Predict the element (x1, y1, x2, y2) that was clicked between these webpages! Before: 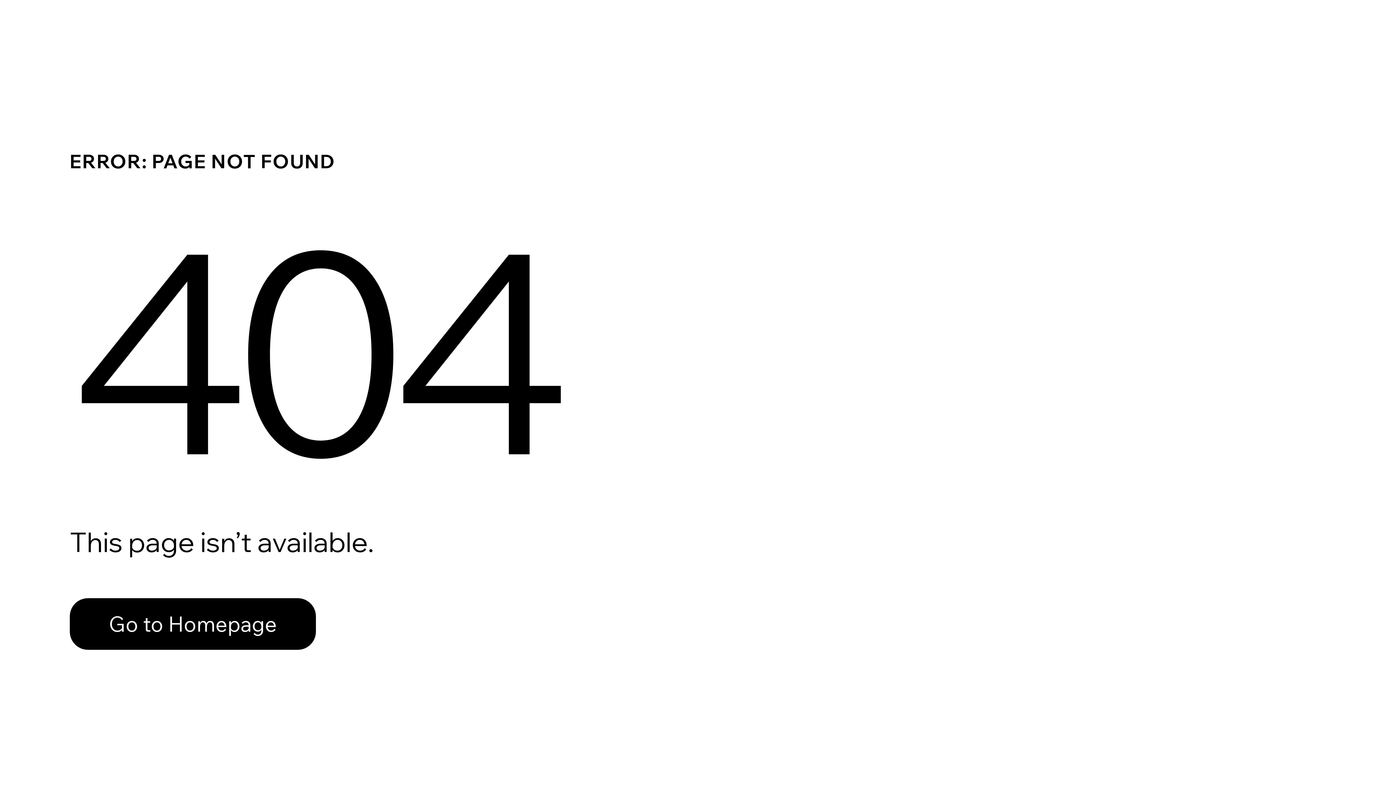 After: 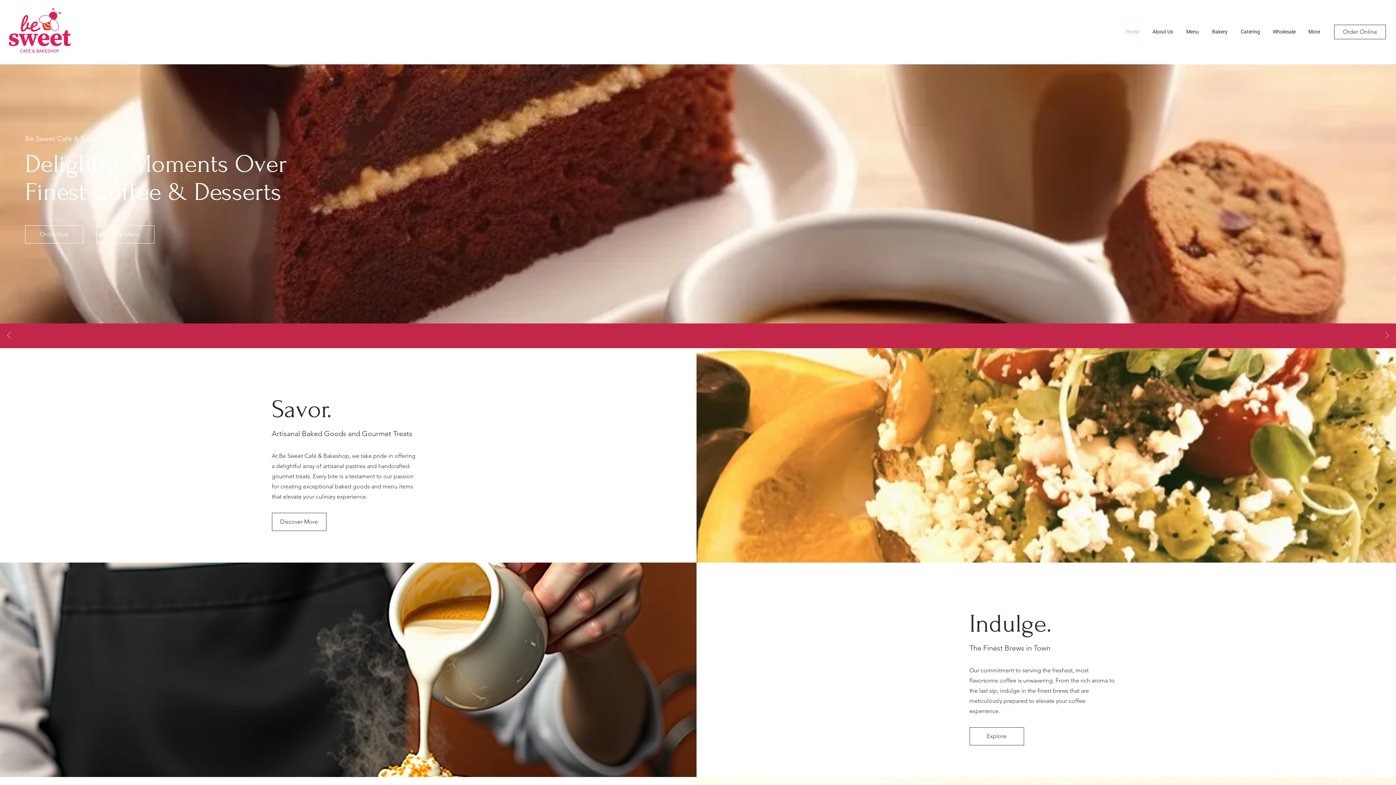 Action: label: Go to Homepage bbox: (69, 598, 316, 650)